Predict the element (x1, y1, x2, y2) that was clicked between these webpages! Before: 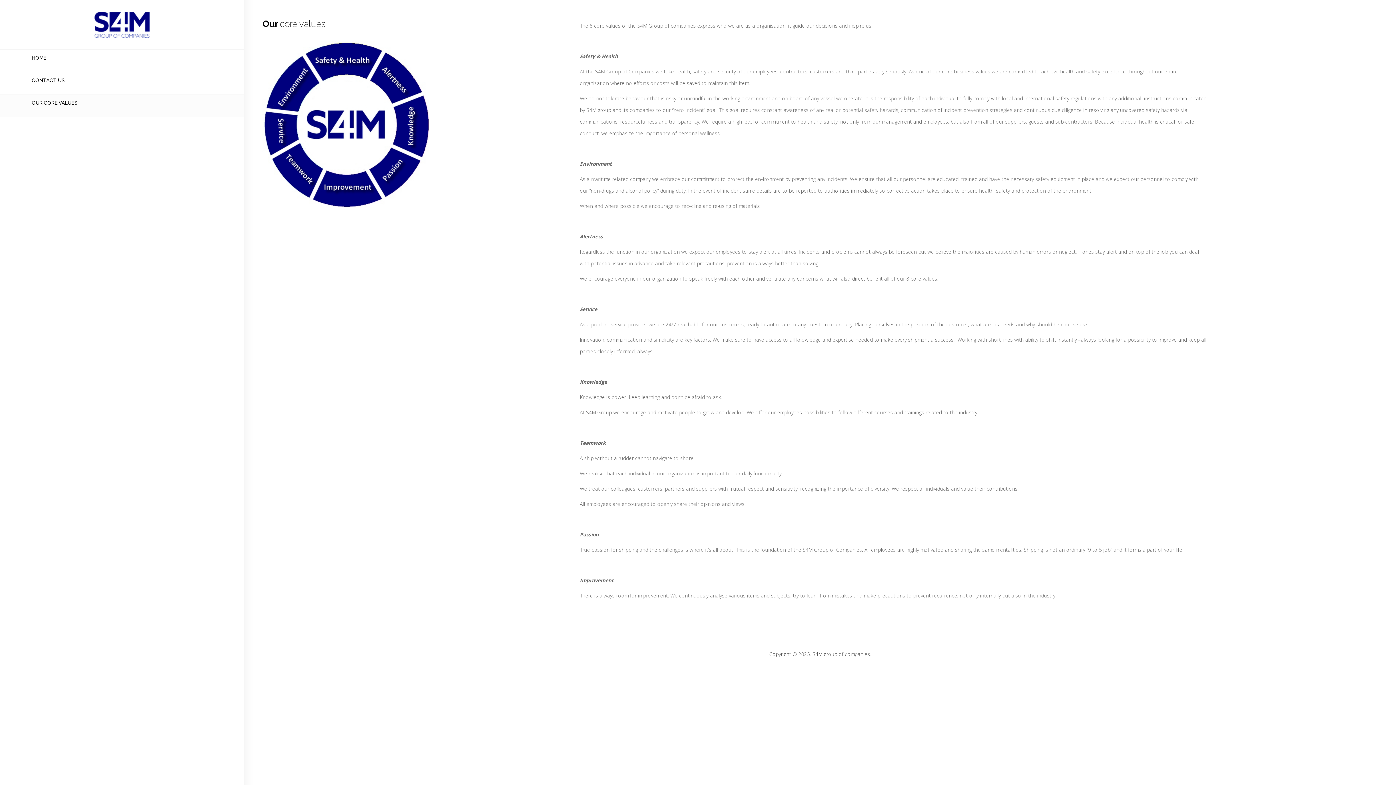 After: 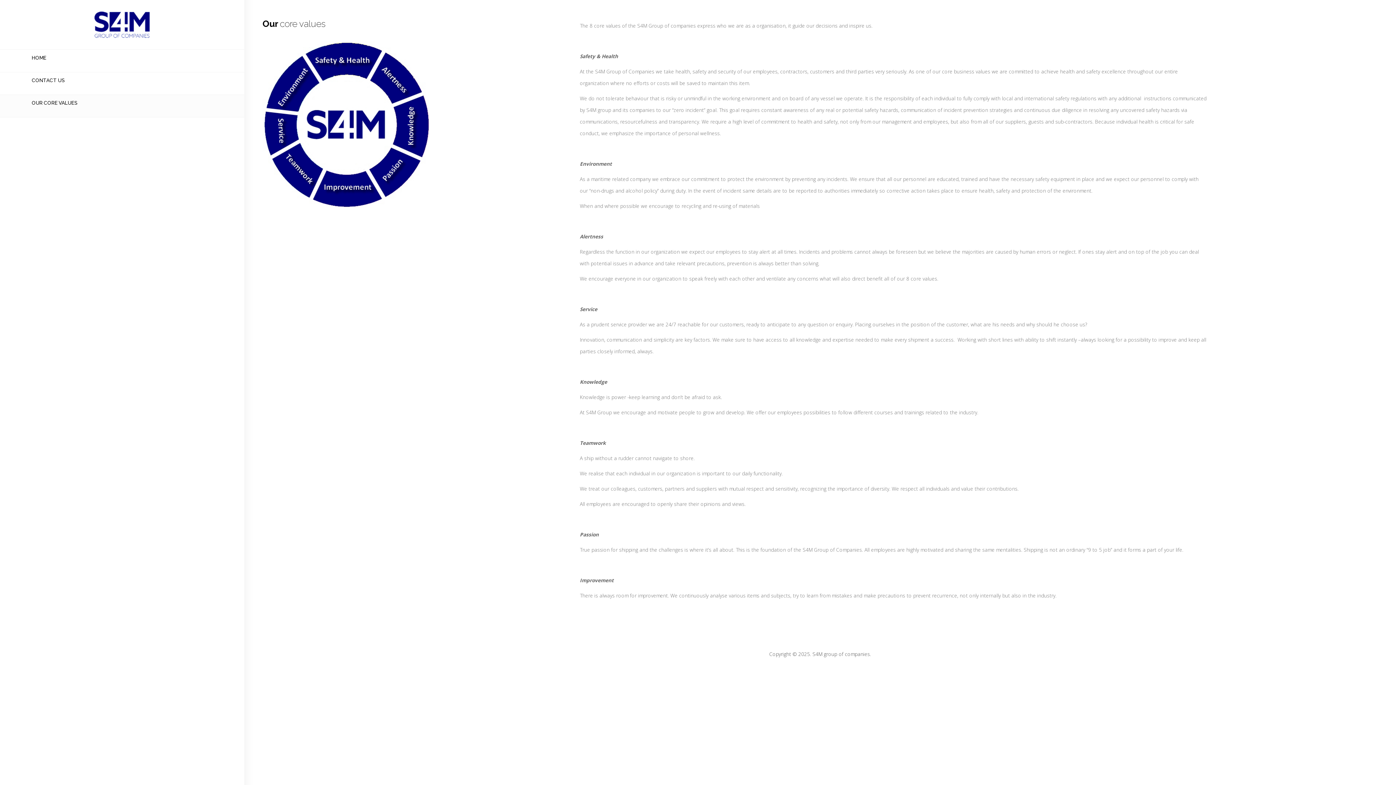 Action: bbox: (31, 100, 212, 105) label: OUR CORE VALUES